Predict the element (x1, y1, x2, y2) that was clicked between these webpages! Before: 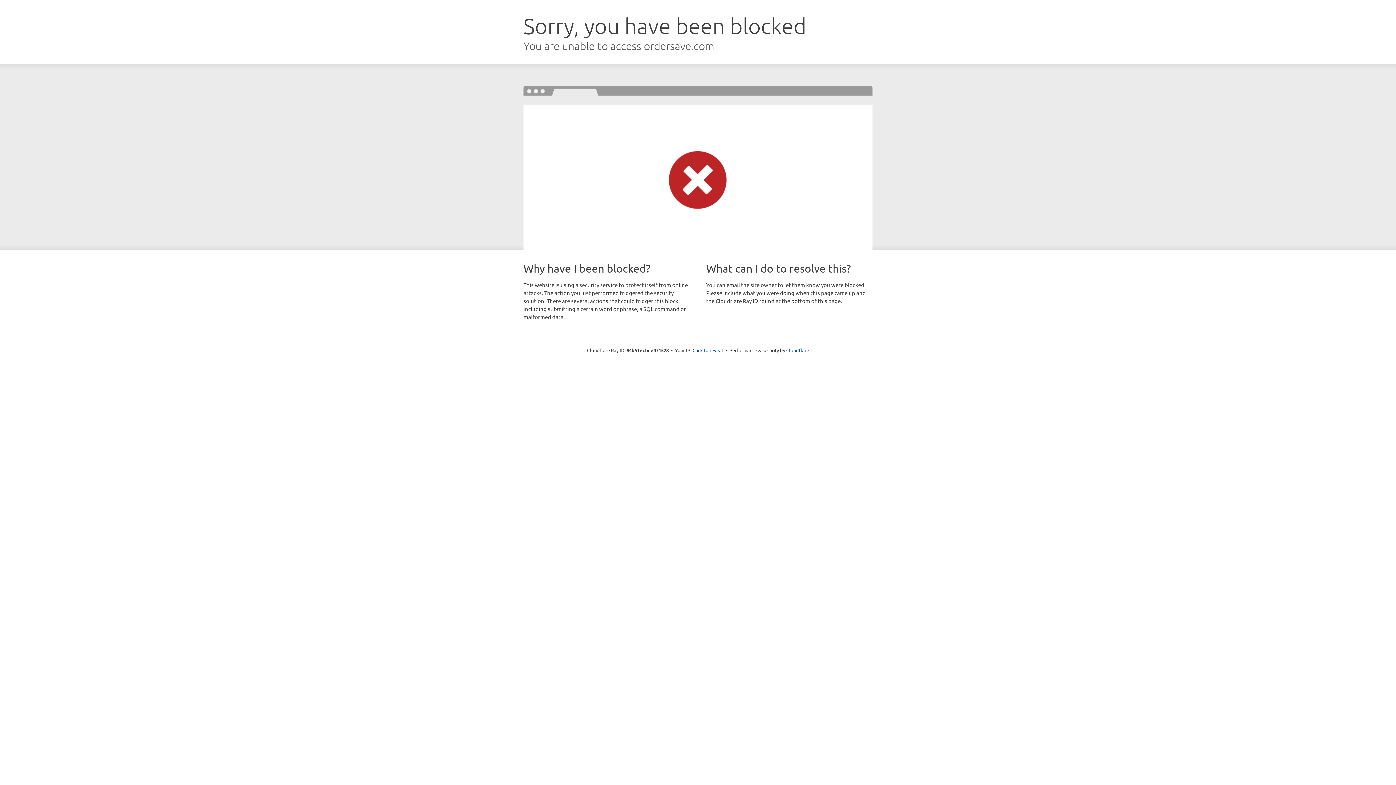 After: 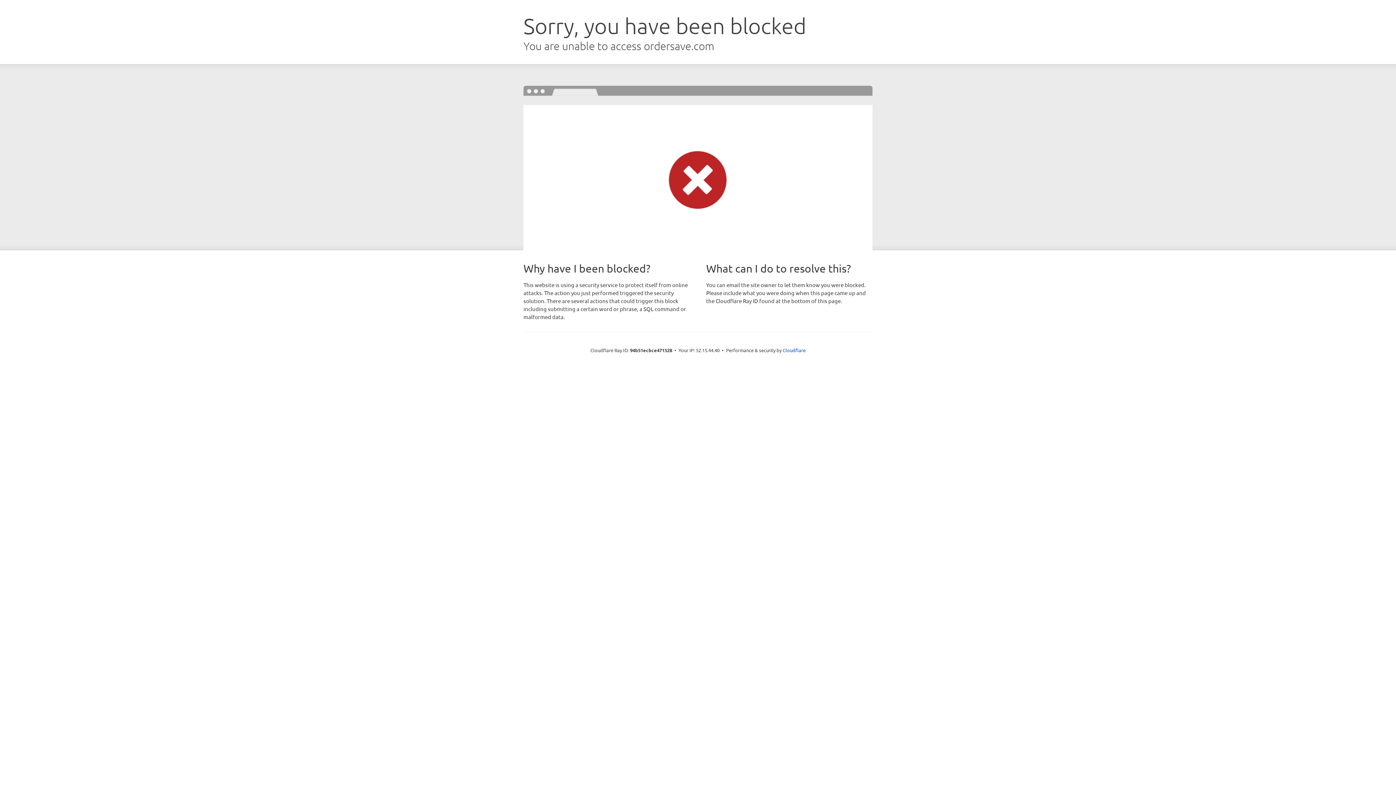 Action: bbox: (692, 346, 723, 353) label: Click to reveal